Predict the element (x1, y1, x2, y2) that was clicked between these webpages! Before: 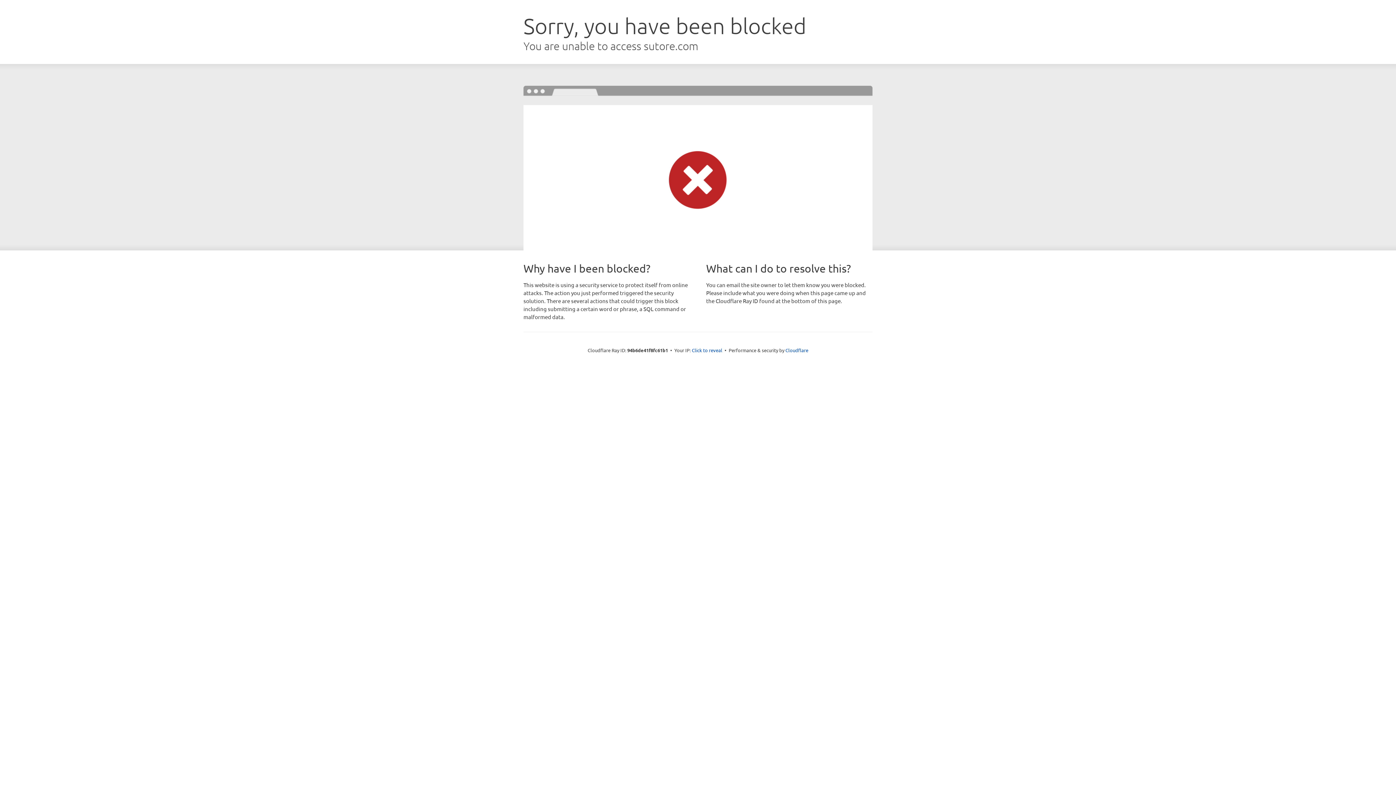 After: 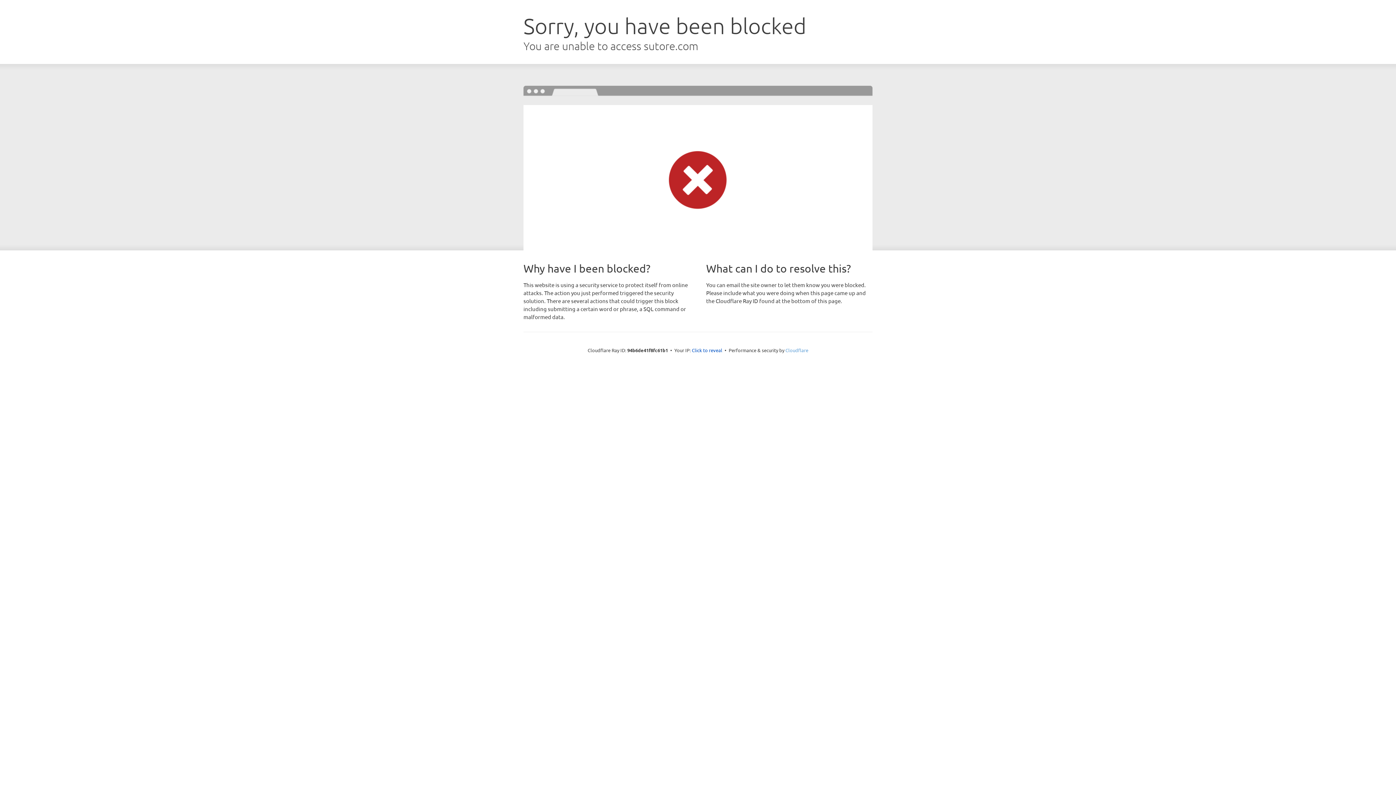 Action: label: Cloudflare bbox: (785, 347, 808, 353)